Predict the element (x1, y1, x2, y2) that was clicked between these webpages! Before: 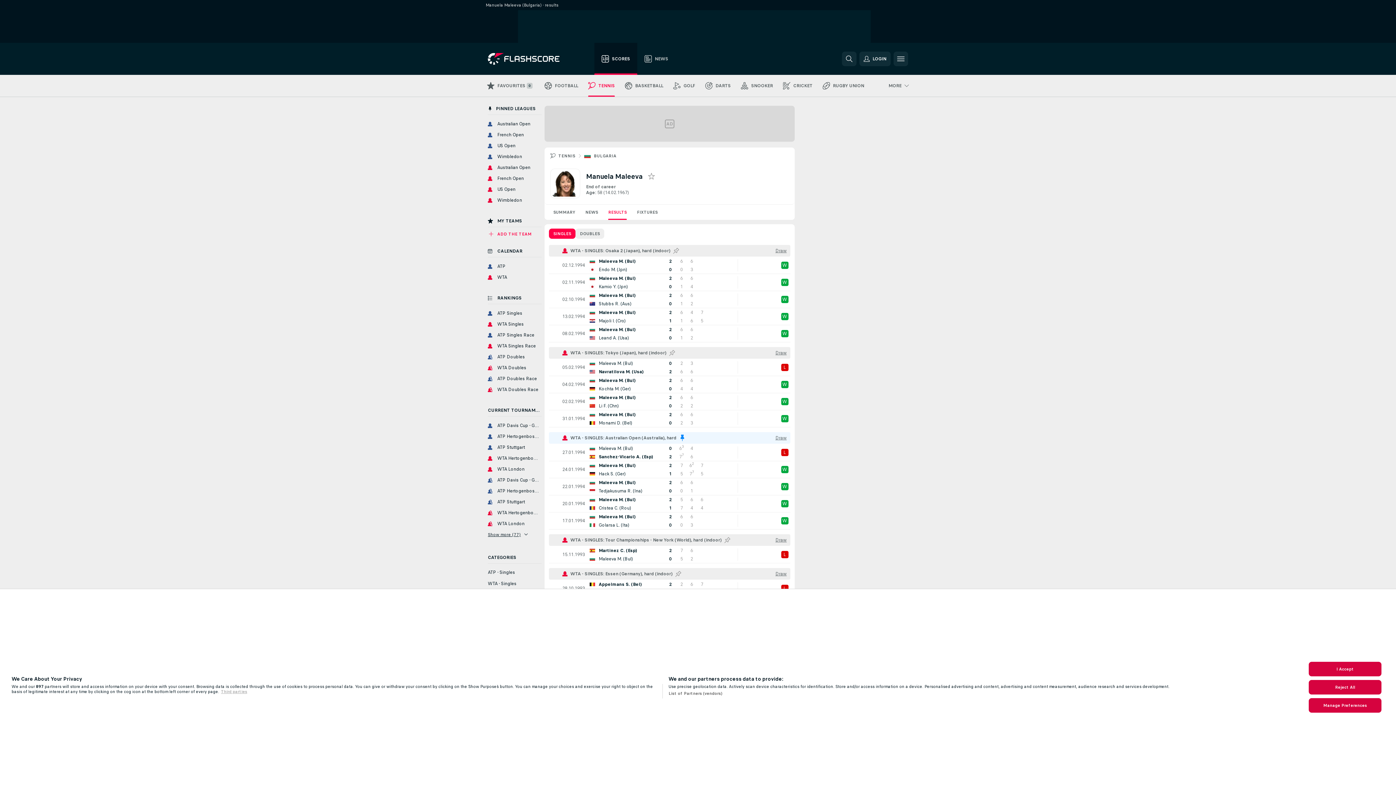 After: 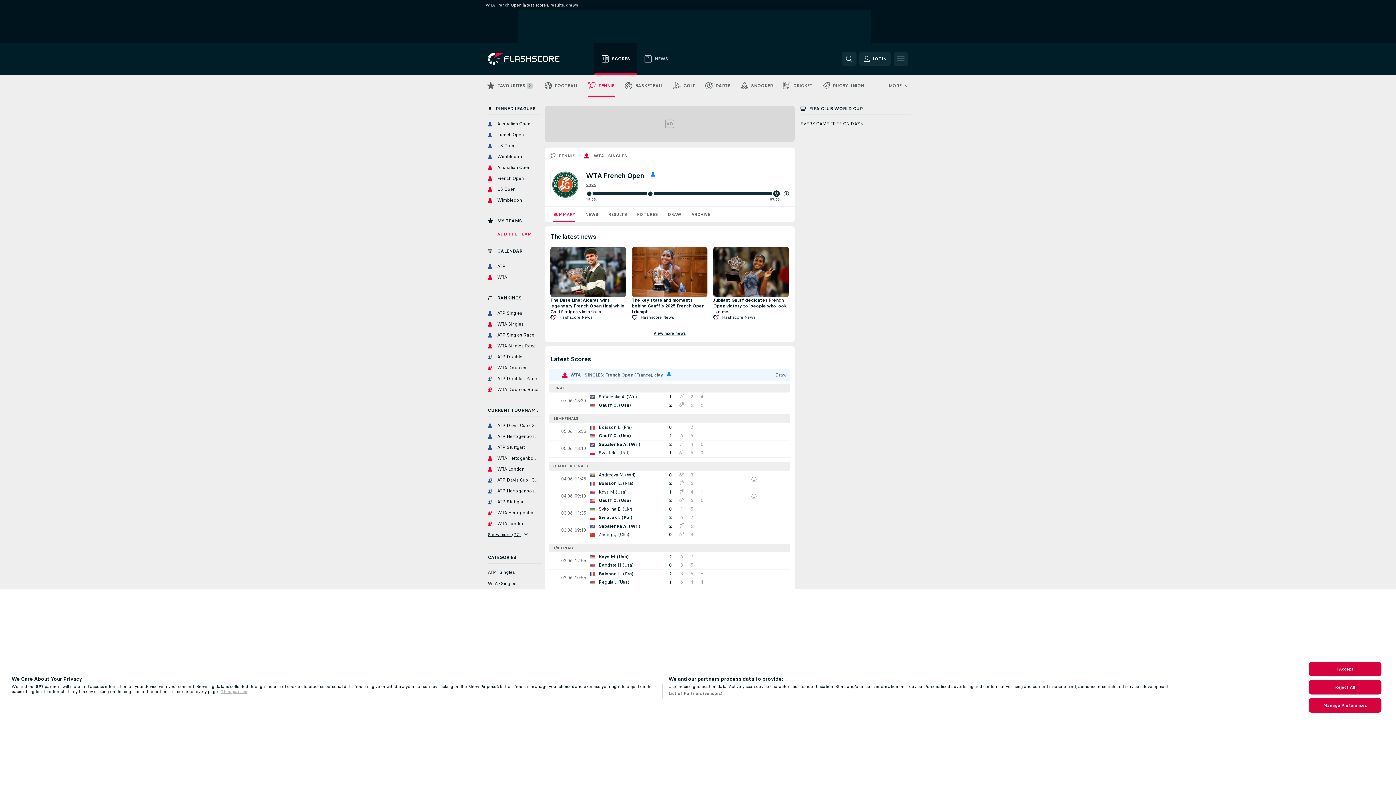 Action: label: French Open bbox: (485, 174, 541, 183)